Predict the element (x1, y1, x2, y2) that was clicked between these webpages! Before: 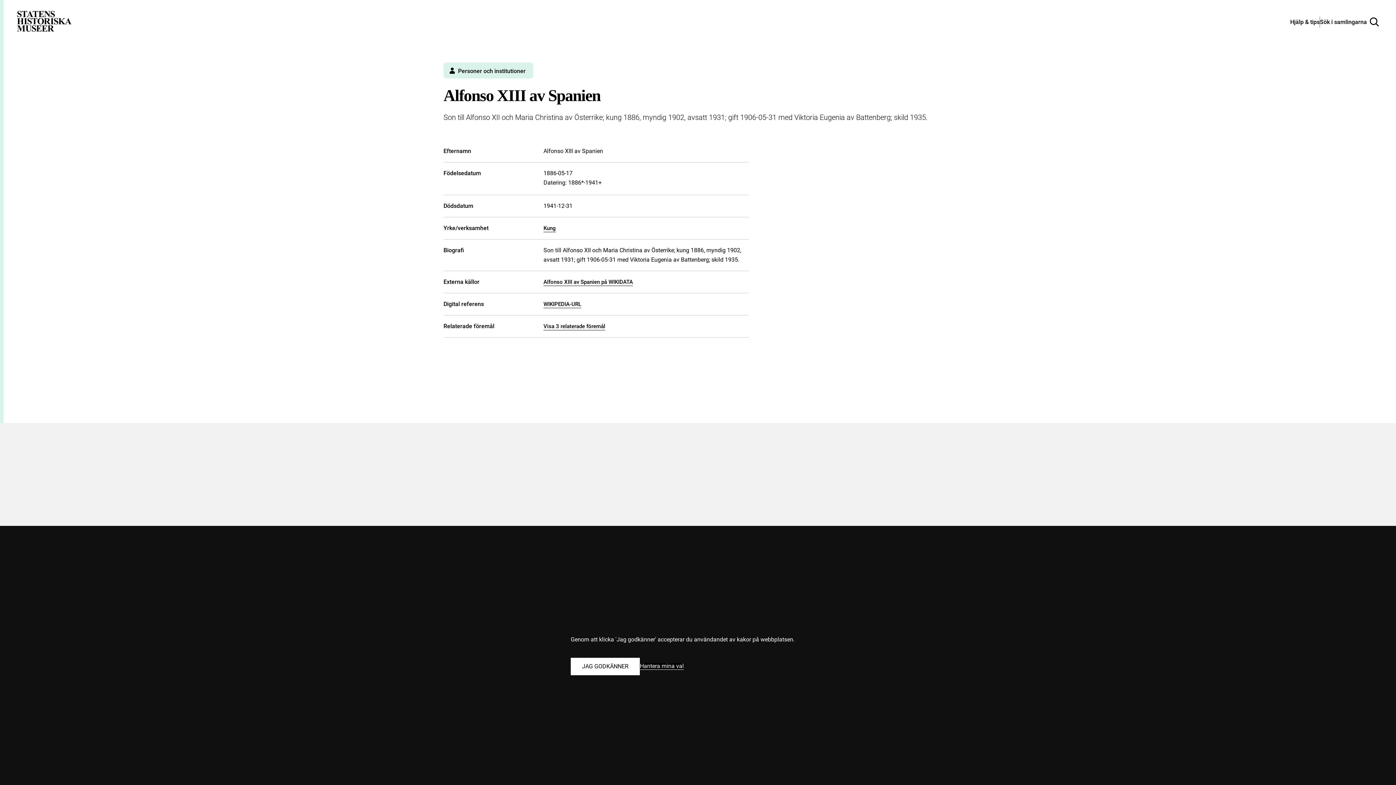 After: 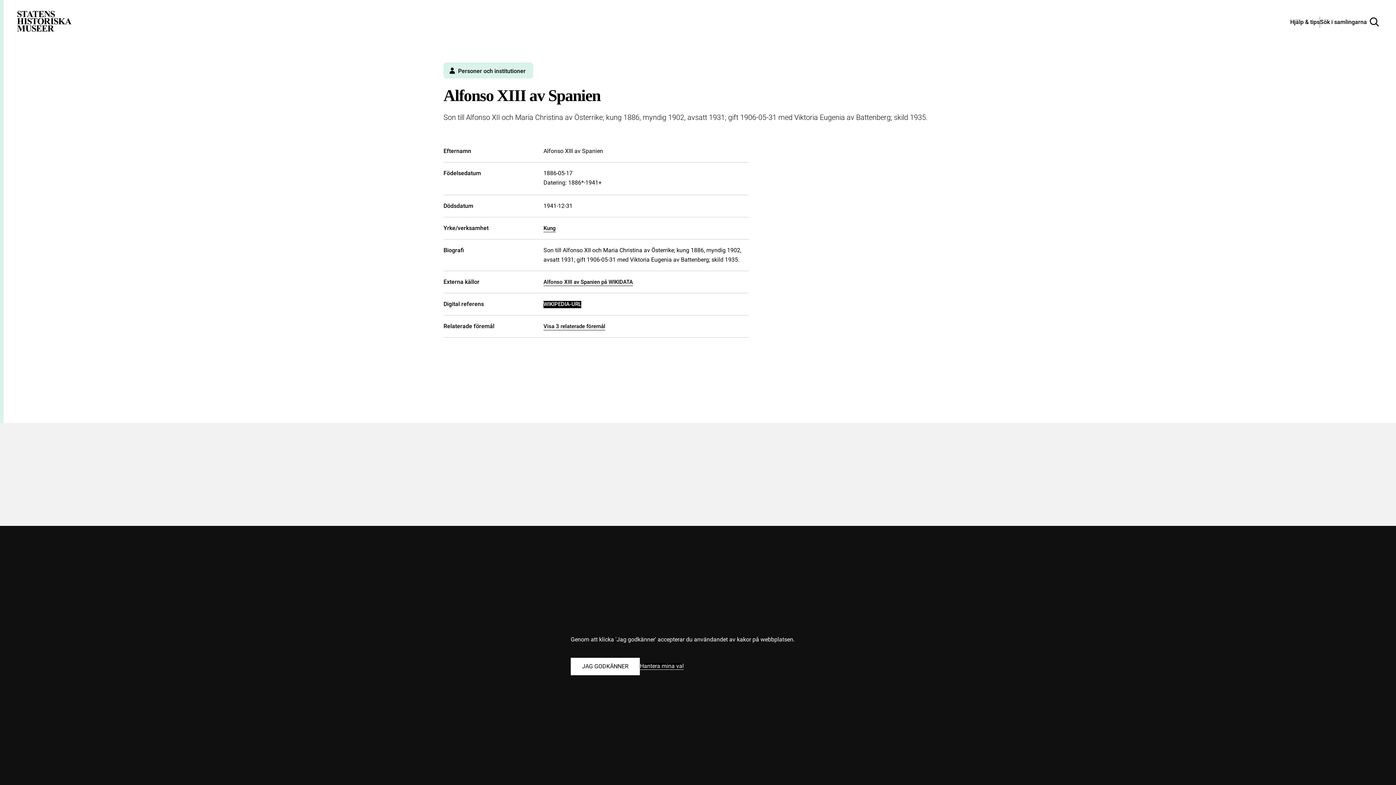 Action: label: WIKIPEDIA-URL bbox: (543, 301, 581, 308)